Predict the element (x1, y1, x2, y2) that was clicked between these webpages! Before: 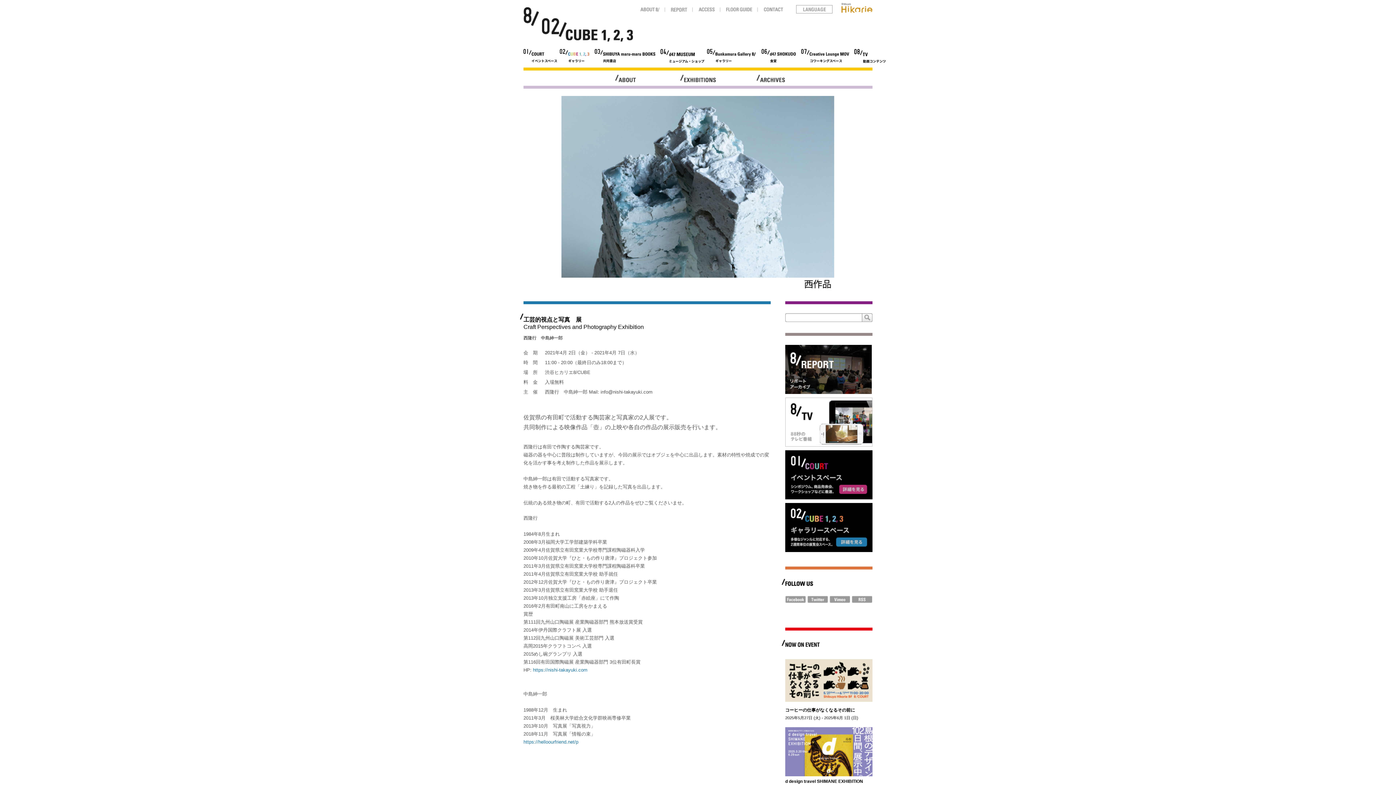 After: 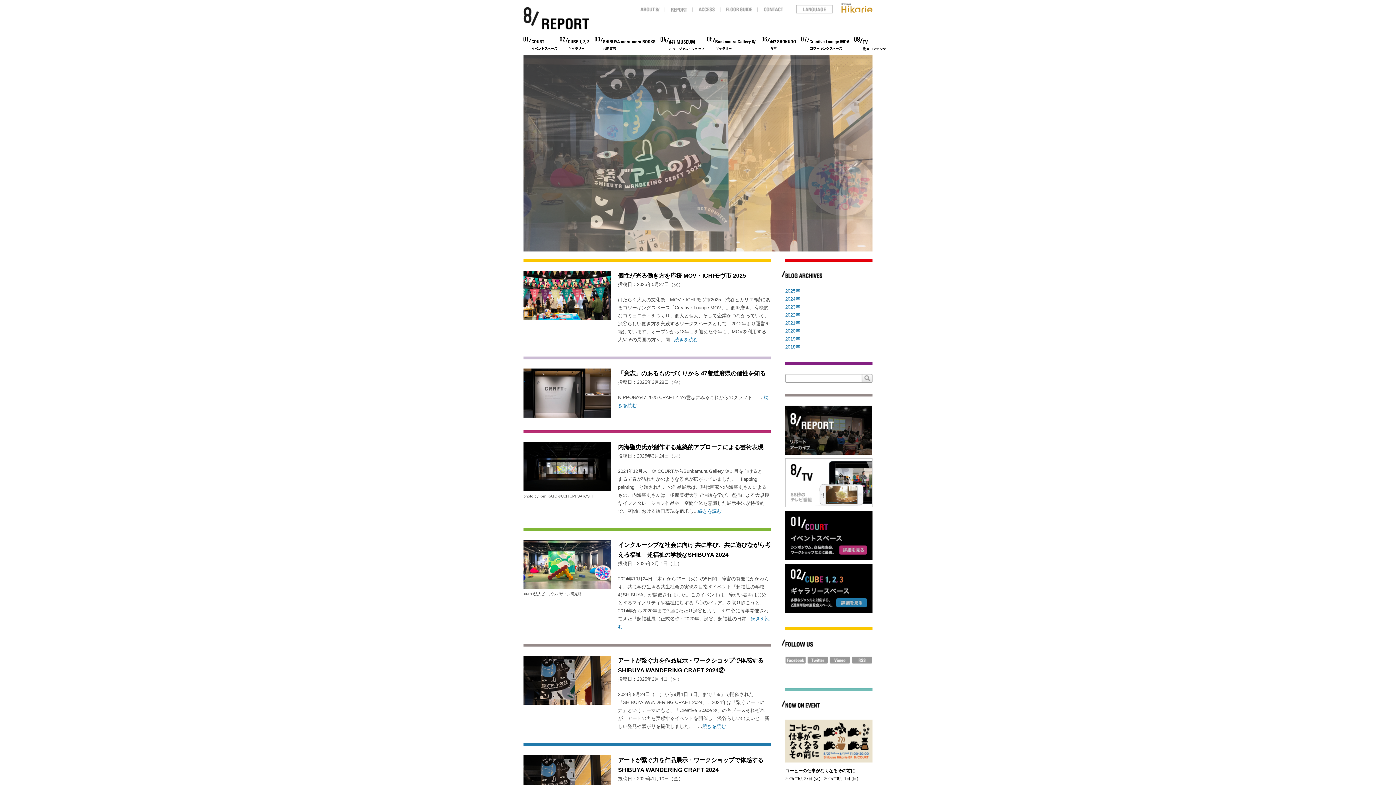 Action: bbox: (670, 6, 687, 12)